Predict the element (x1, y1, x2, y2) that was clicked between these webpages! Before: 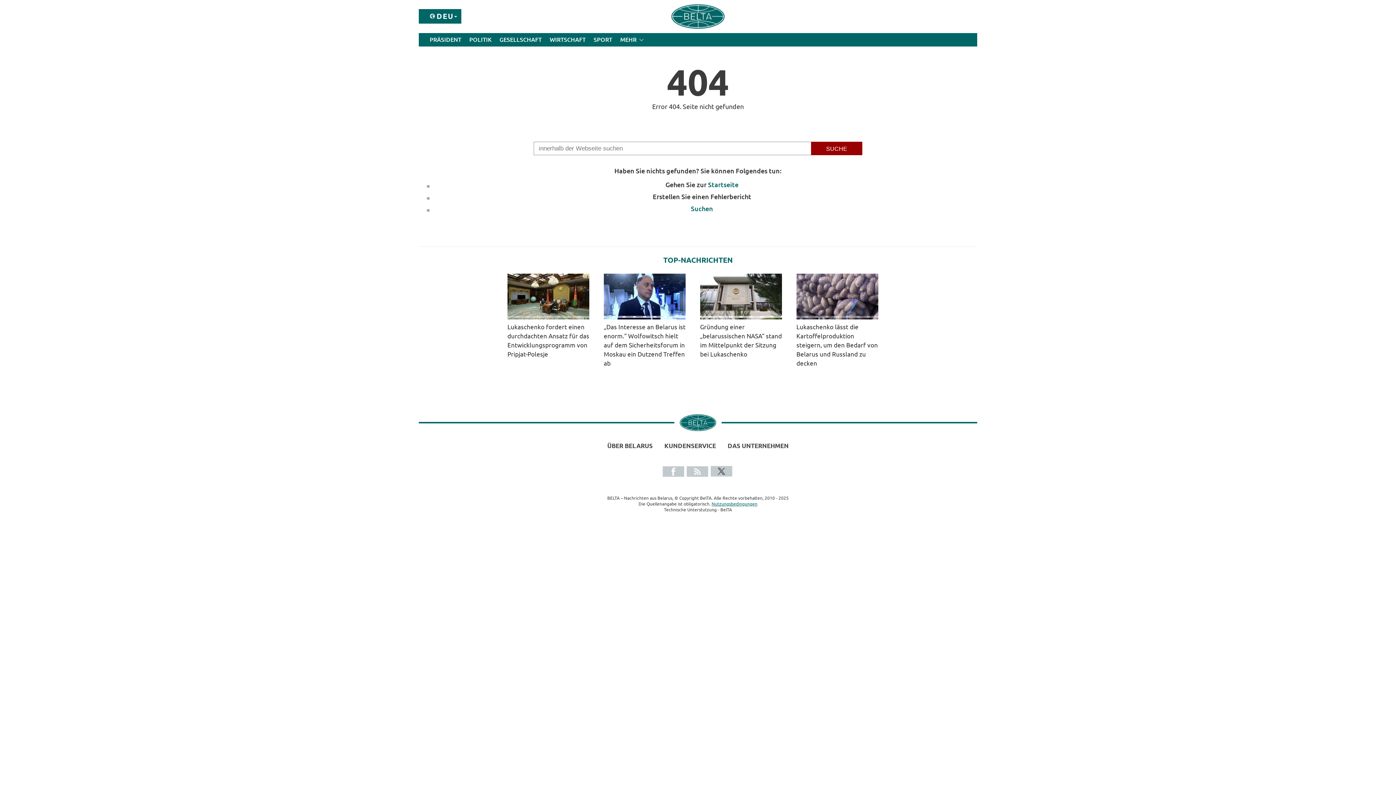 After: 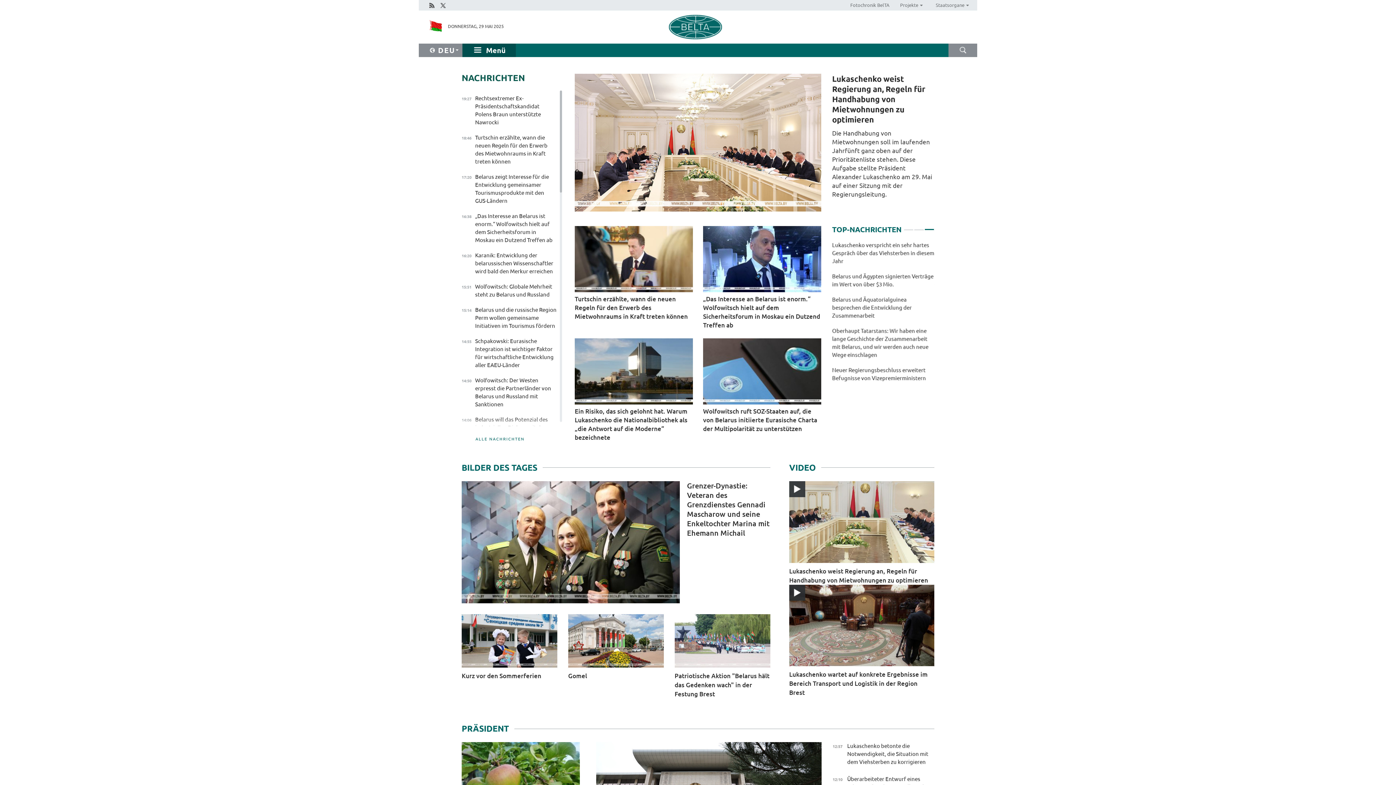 Action: label: Startseite bbox: (708, 181, 738, 188)